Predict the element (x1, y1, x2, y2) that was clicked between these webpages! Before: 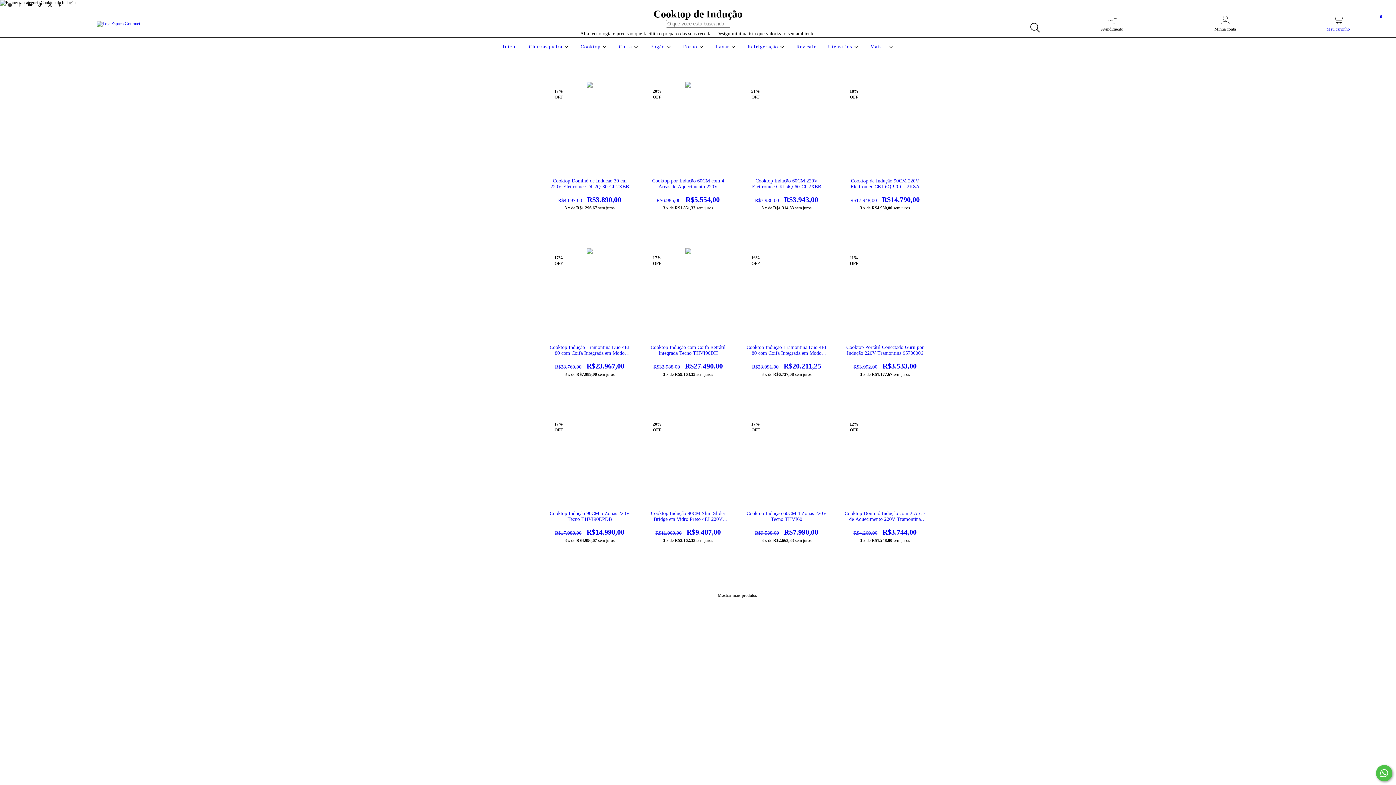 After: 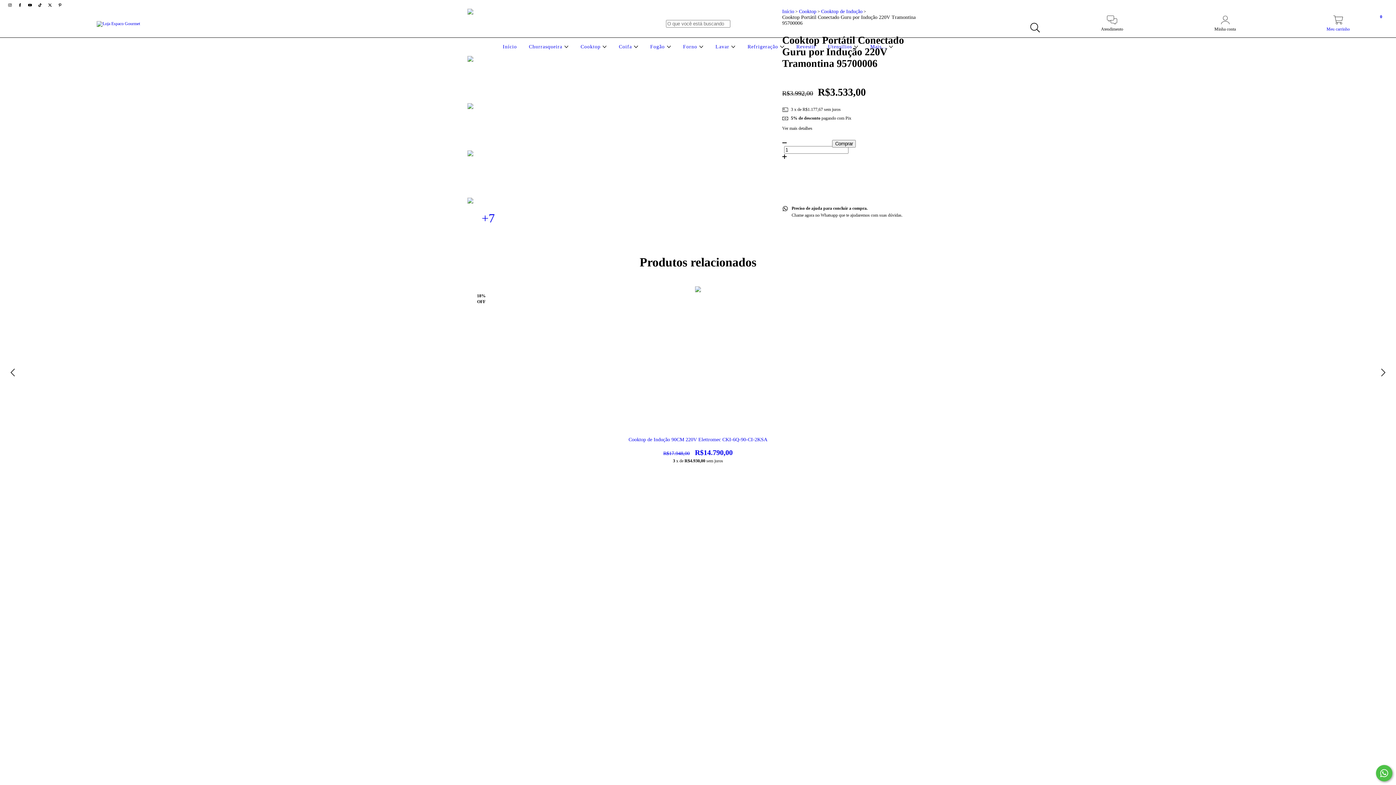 Action: label: Cooktop Portátil Conectado Guru por Indução 220V Tramontina 95700006 bbox: (842, 344, 927, 370)